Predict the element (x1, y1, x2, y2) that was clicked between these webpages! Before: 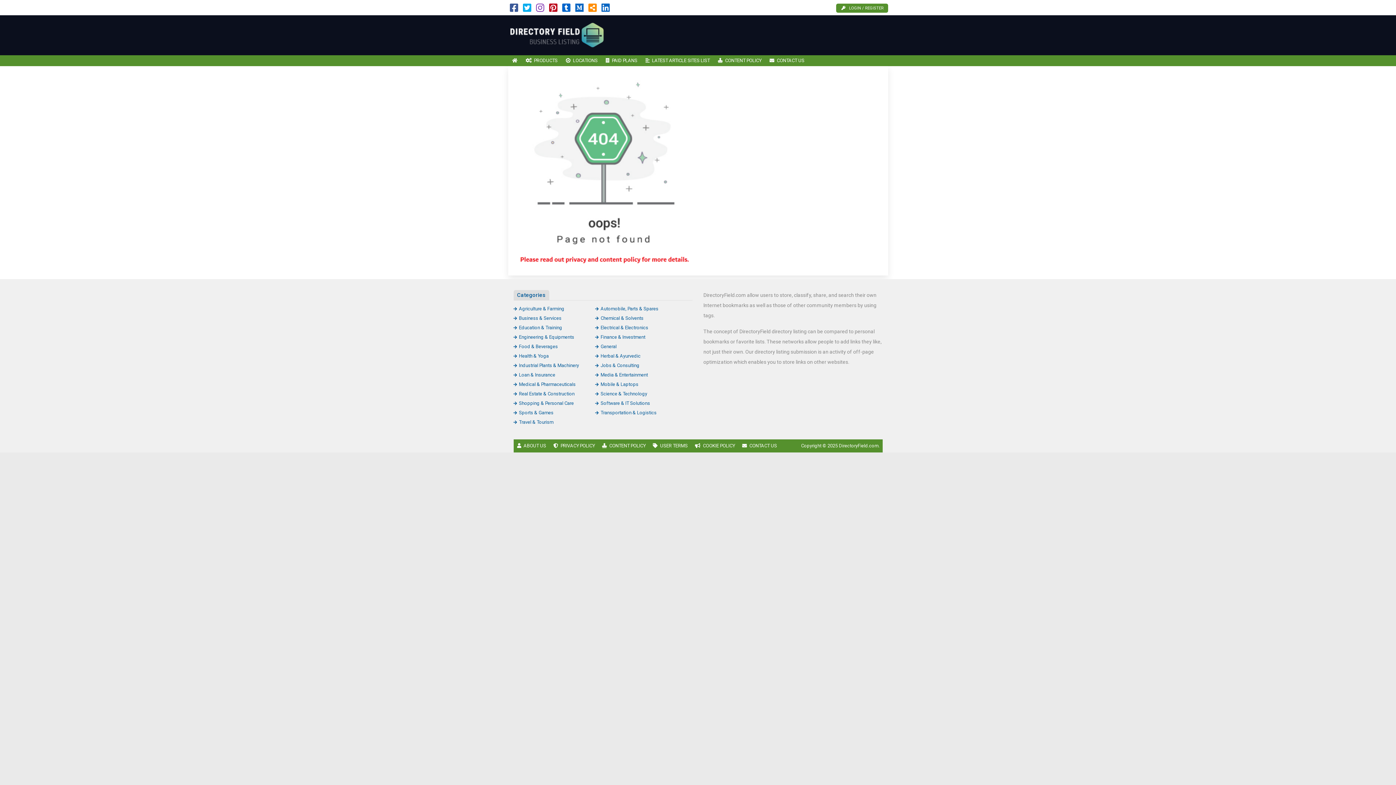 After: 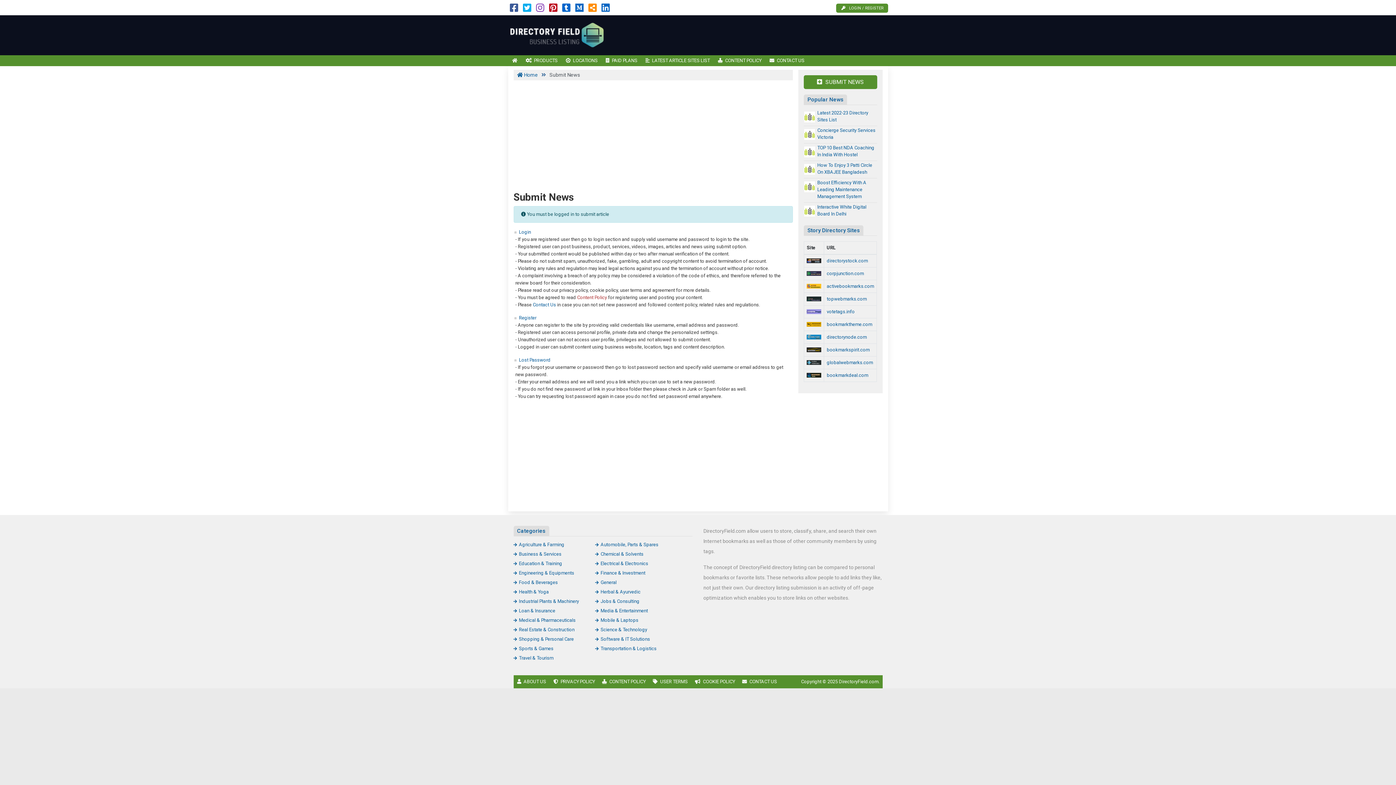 Action: label: LOGIN / REGISTER bbox: (836, 3, 888, 12)